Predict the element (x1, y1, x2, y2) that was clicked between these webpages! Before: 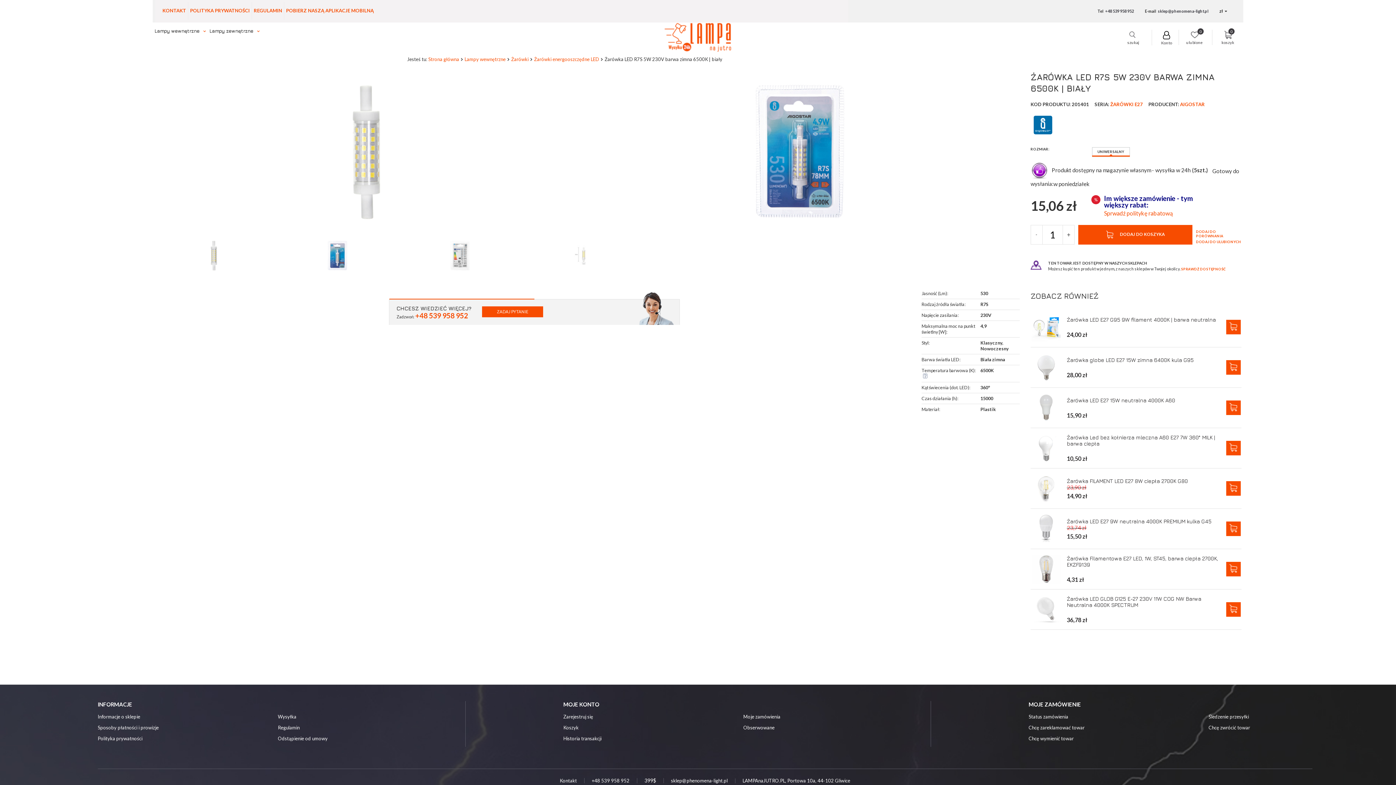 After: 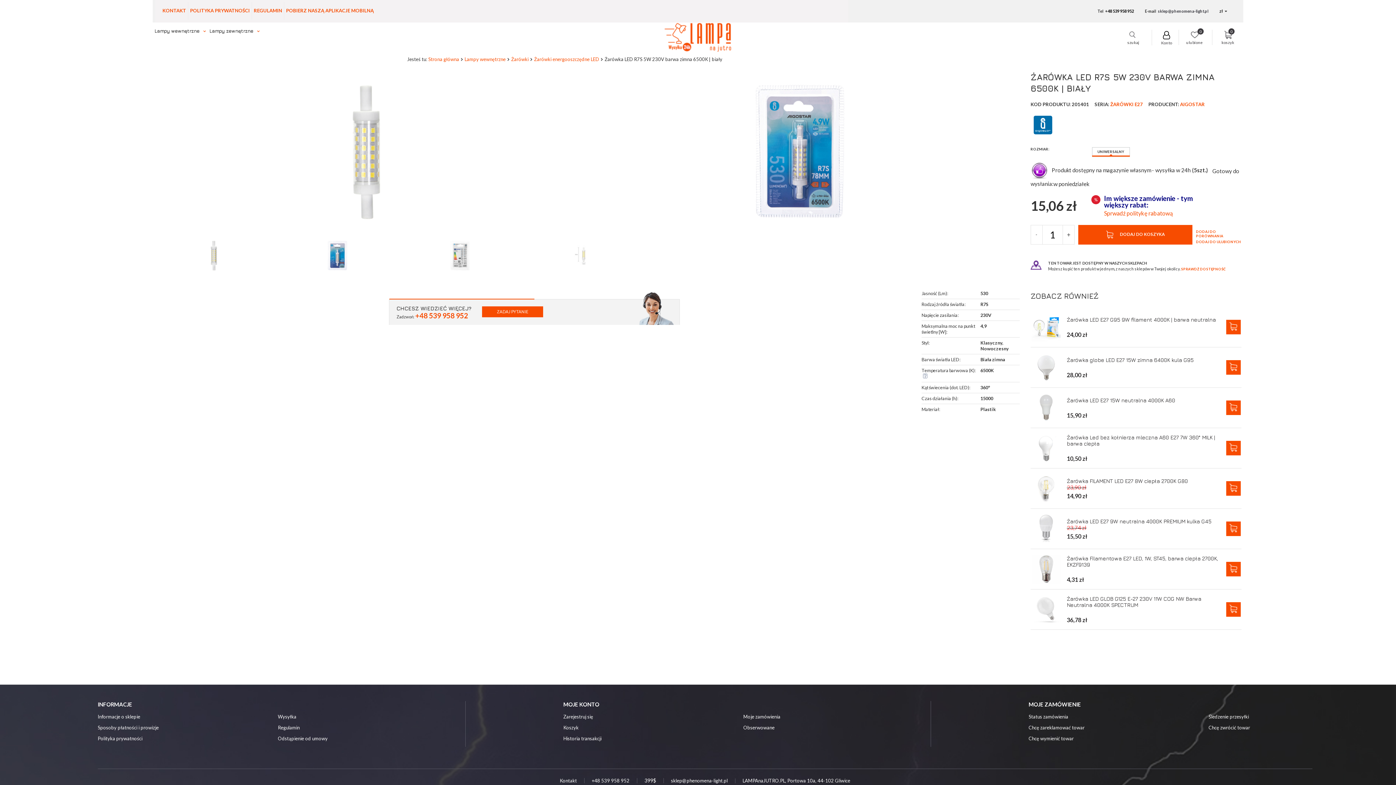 Action: bbox: (1105, 8, 1134, 13) label: +48 539 958 952